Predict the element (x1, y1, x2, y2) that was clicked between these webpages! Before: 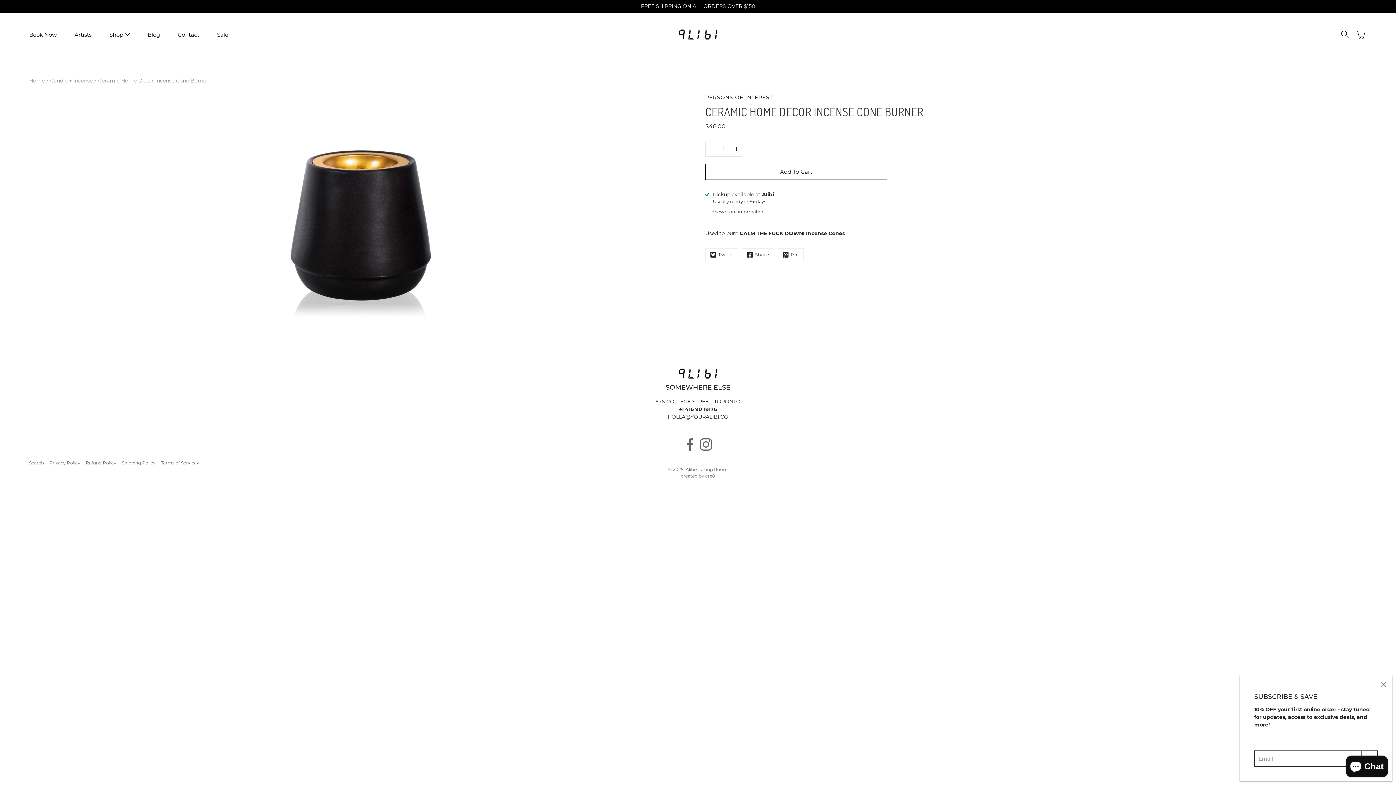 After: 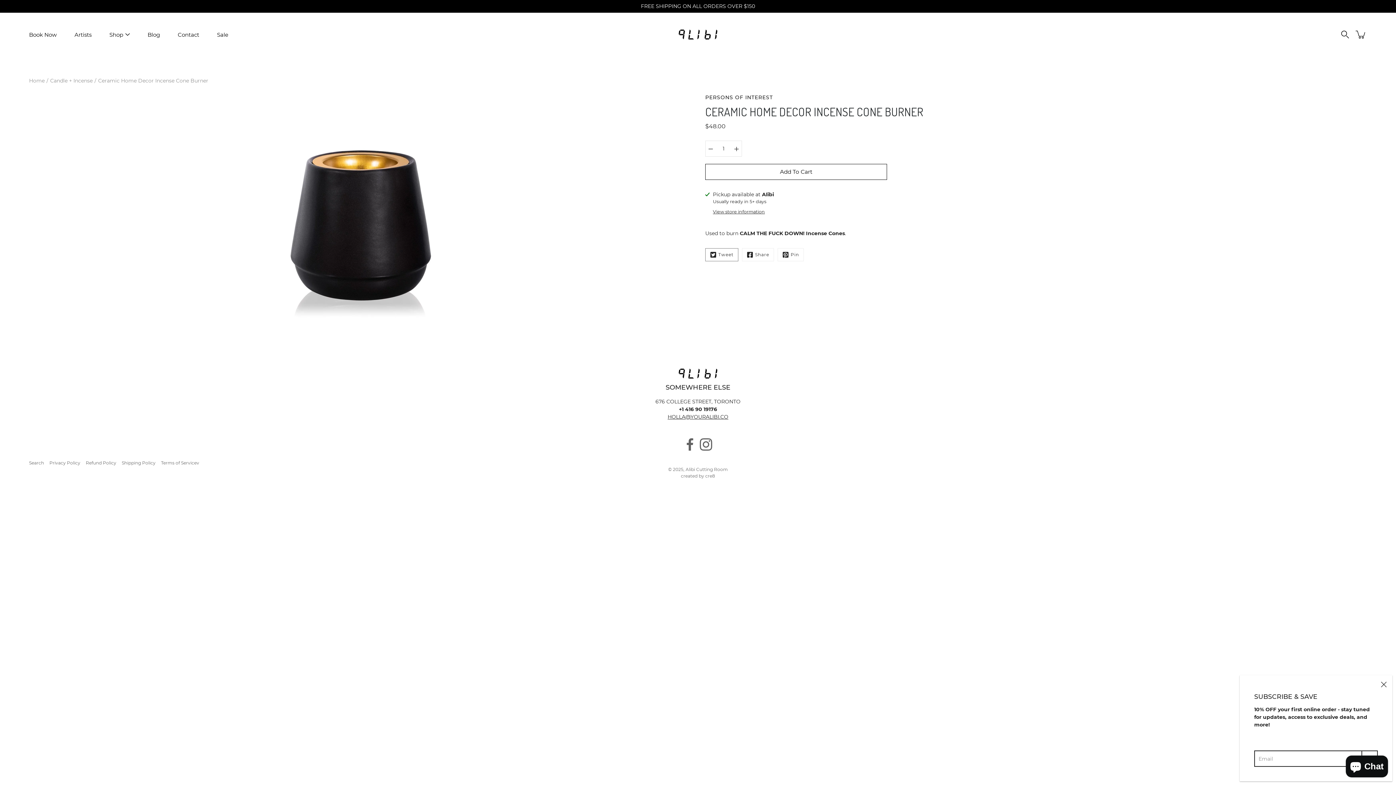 Action: bbox: (705, 248, 738, 261) label: Twitter